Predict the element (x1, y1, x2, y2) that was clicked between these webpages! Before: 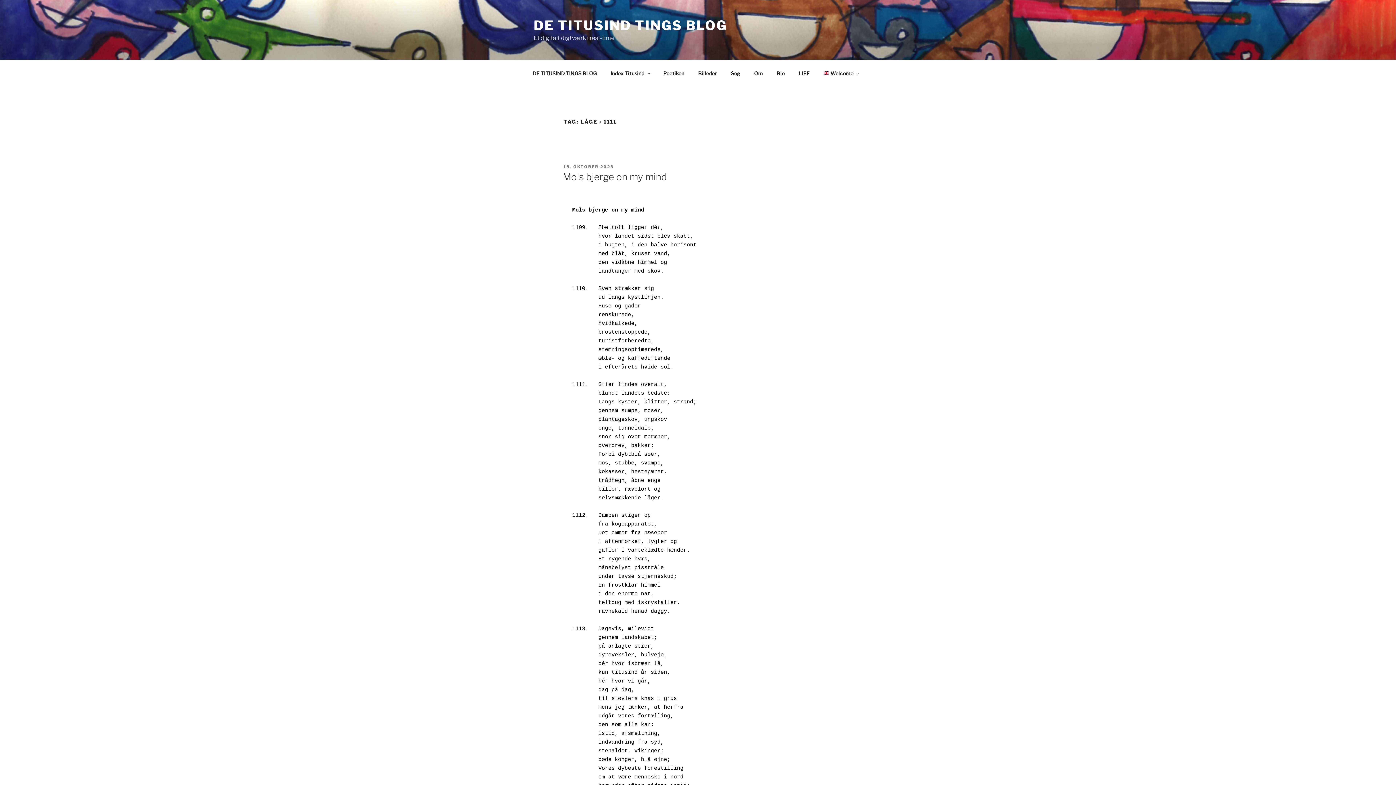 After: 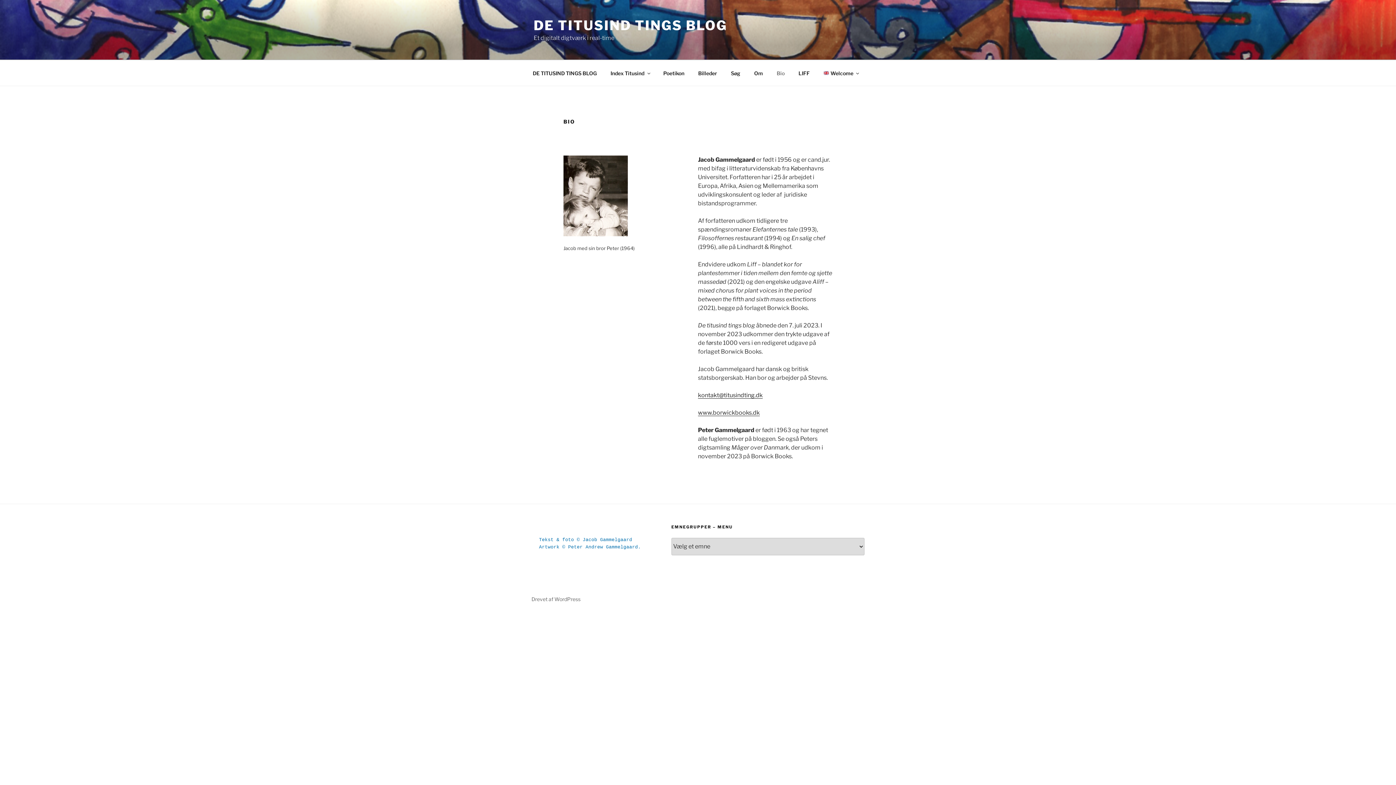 Action: label: Bio bbox: (770, 64, 791, 82)